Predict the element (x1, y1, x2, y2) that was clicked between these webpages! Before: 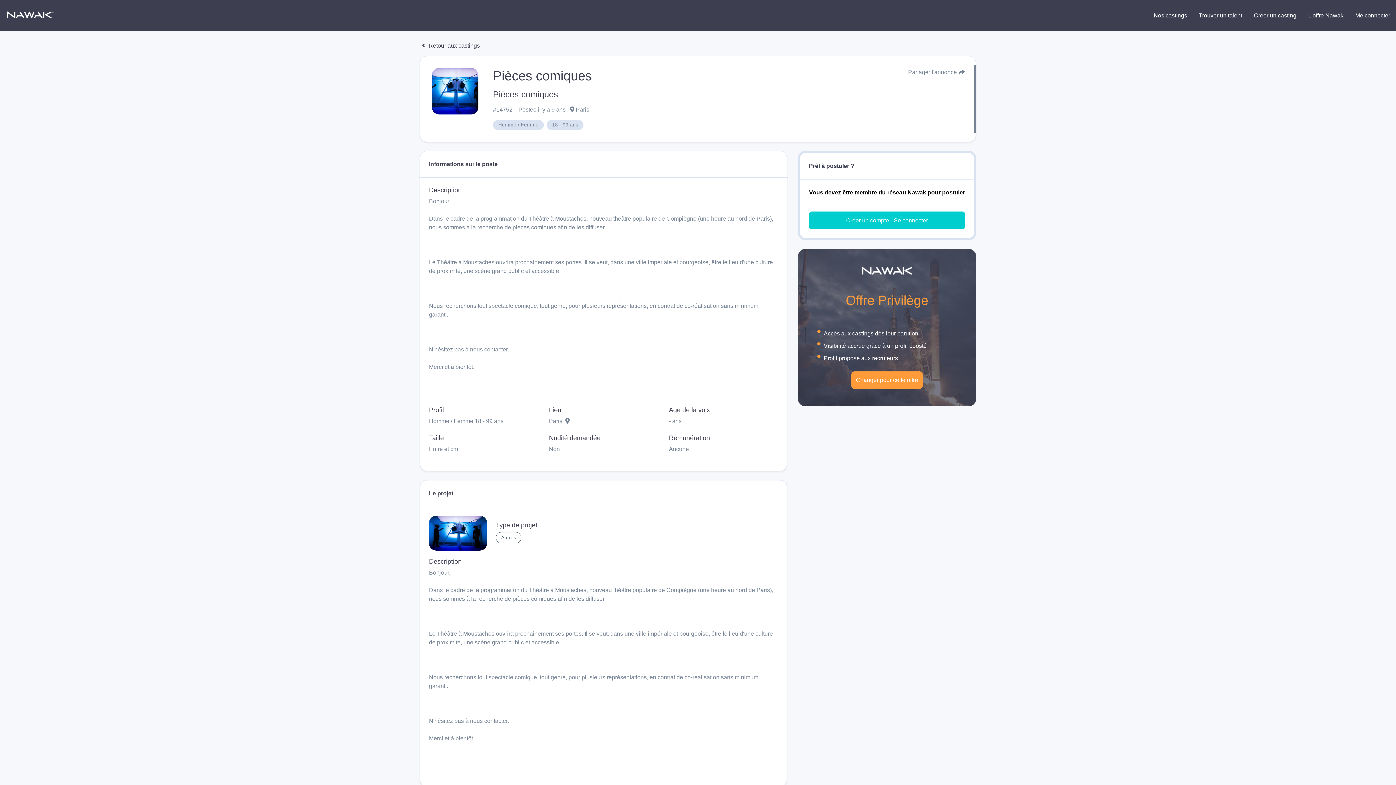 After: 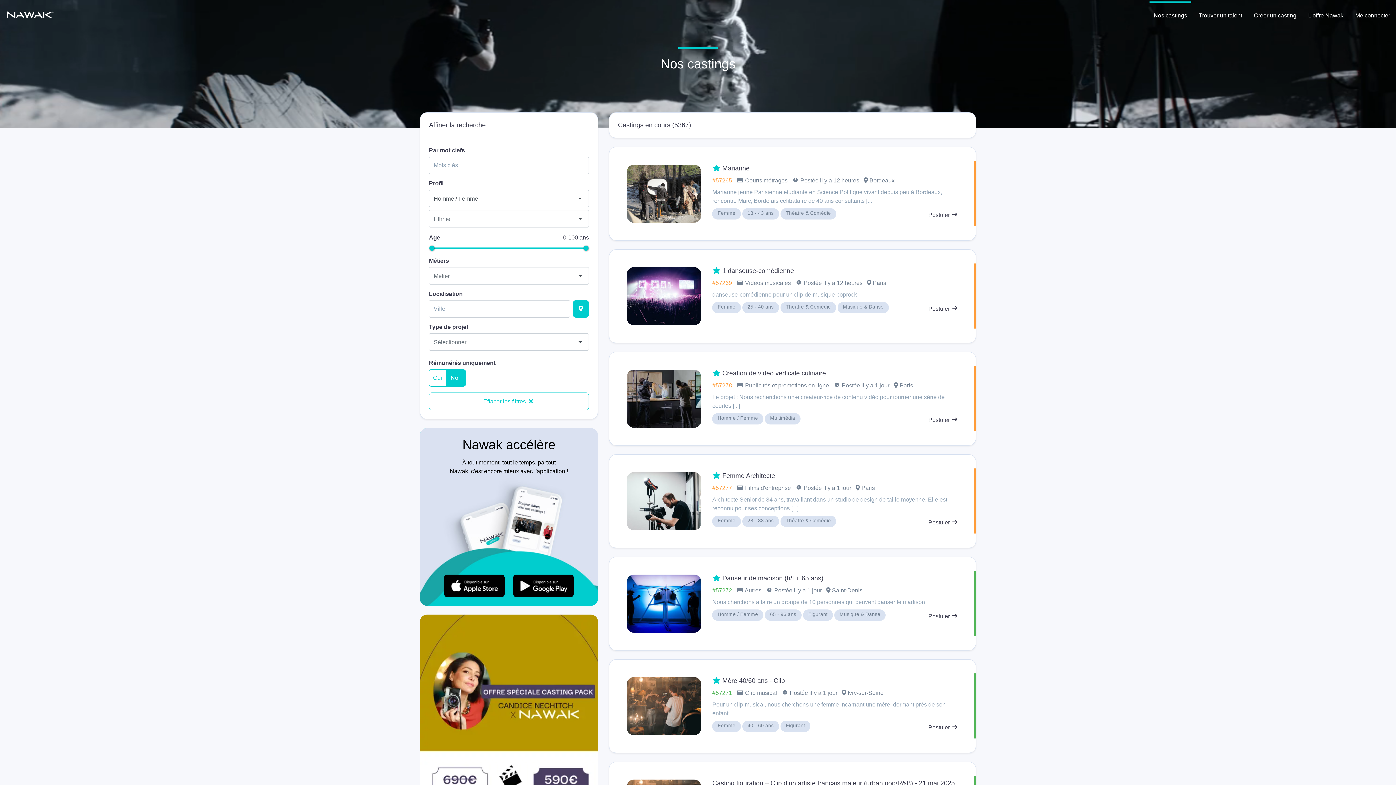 Action: label: Nos castings bbox: (1149, 6, 1191, 24)